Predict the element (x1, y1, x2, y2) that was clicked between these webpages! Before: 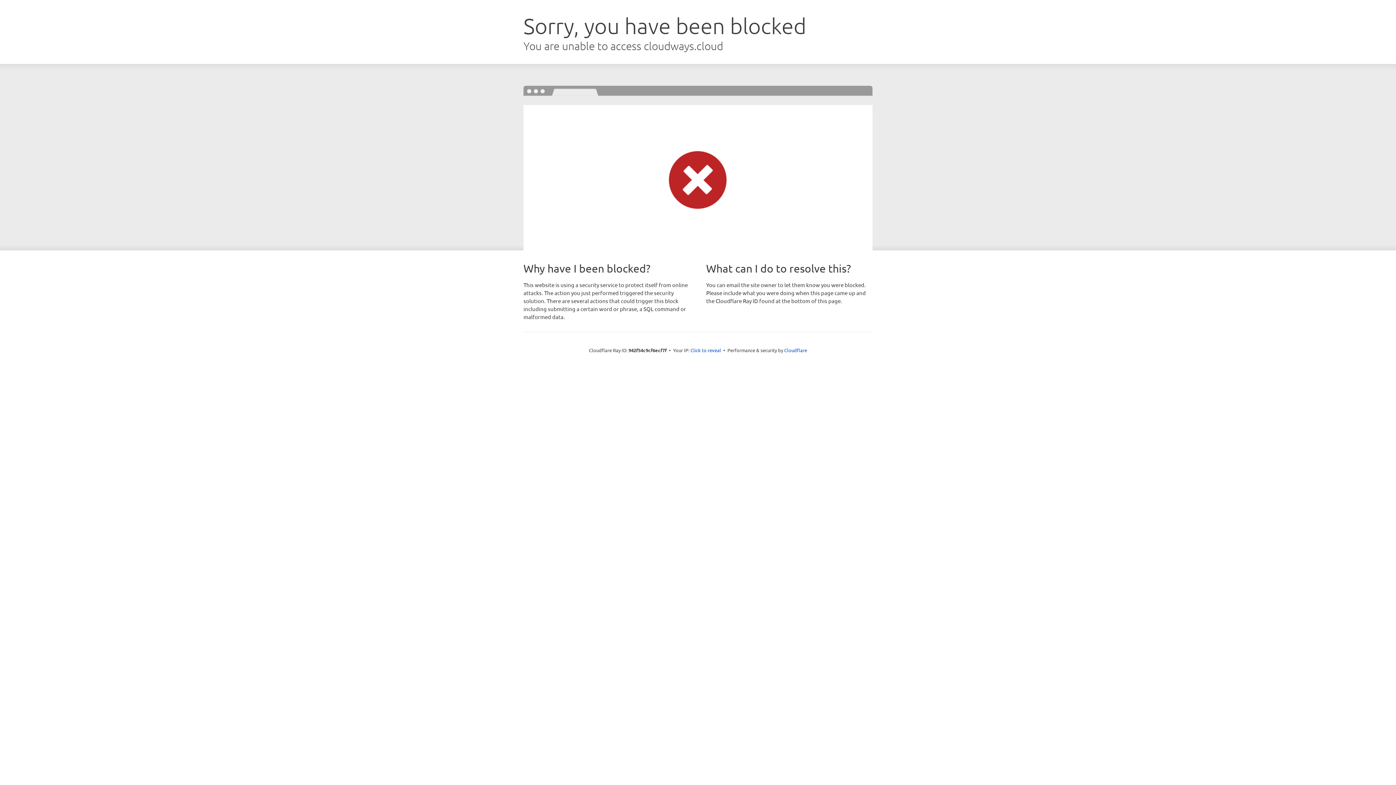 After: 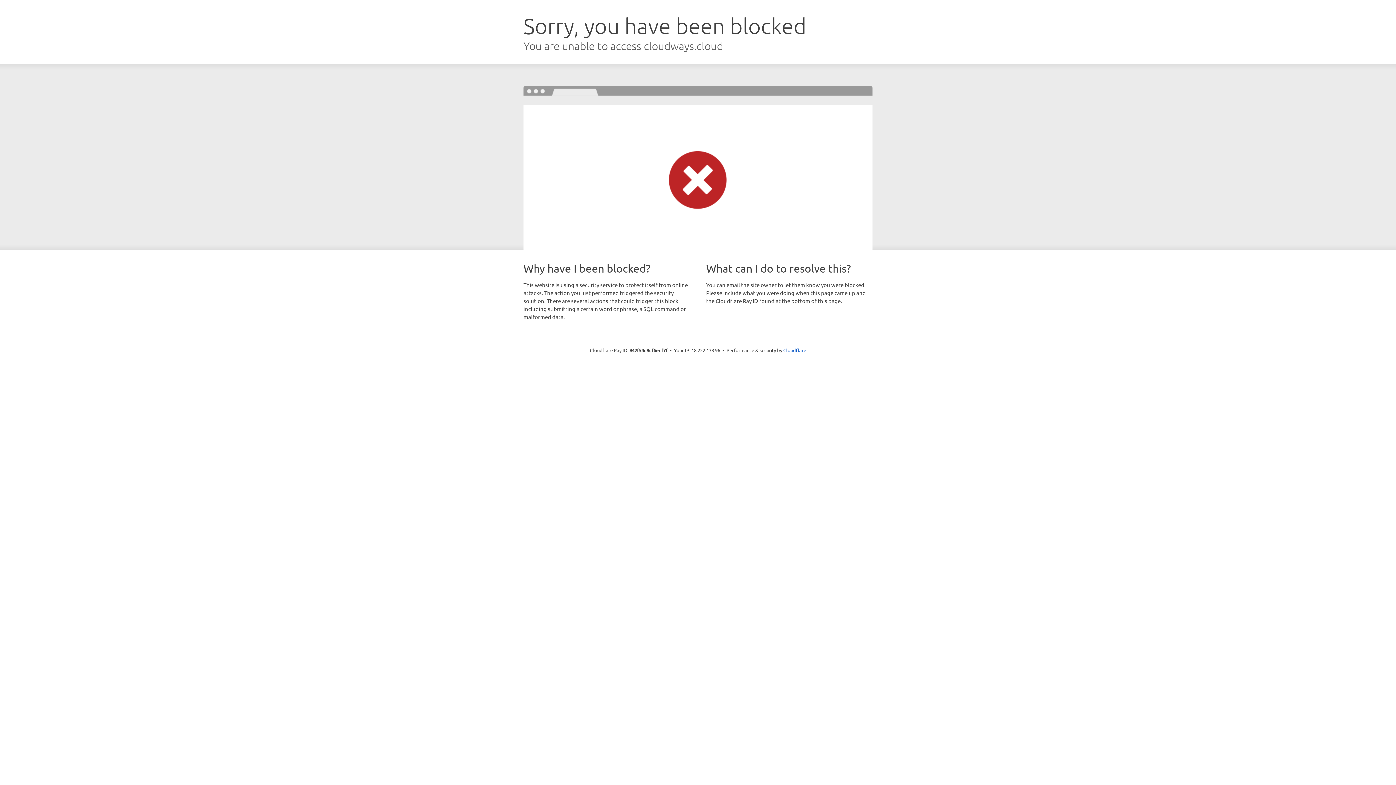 Action: label: Click to reveal bbox: (690, 346, 721, 353)